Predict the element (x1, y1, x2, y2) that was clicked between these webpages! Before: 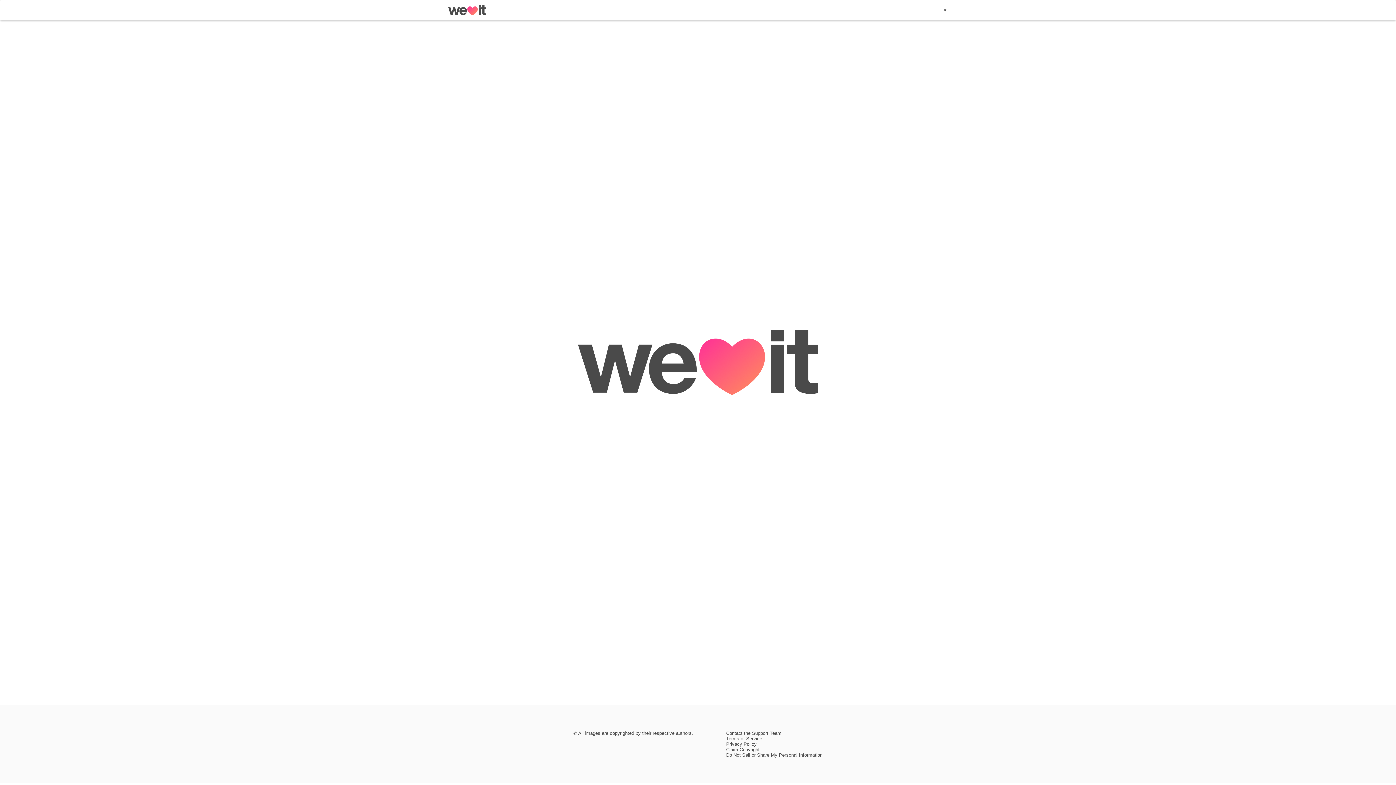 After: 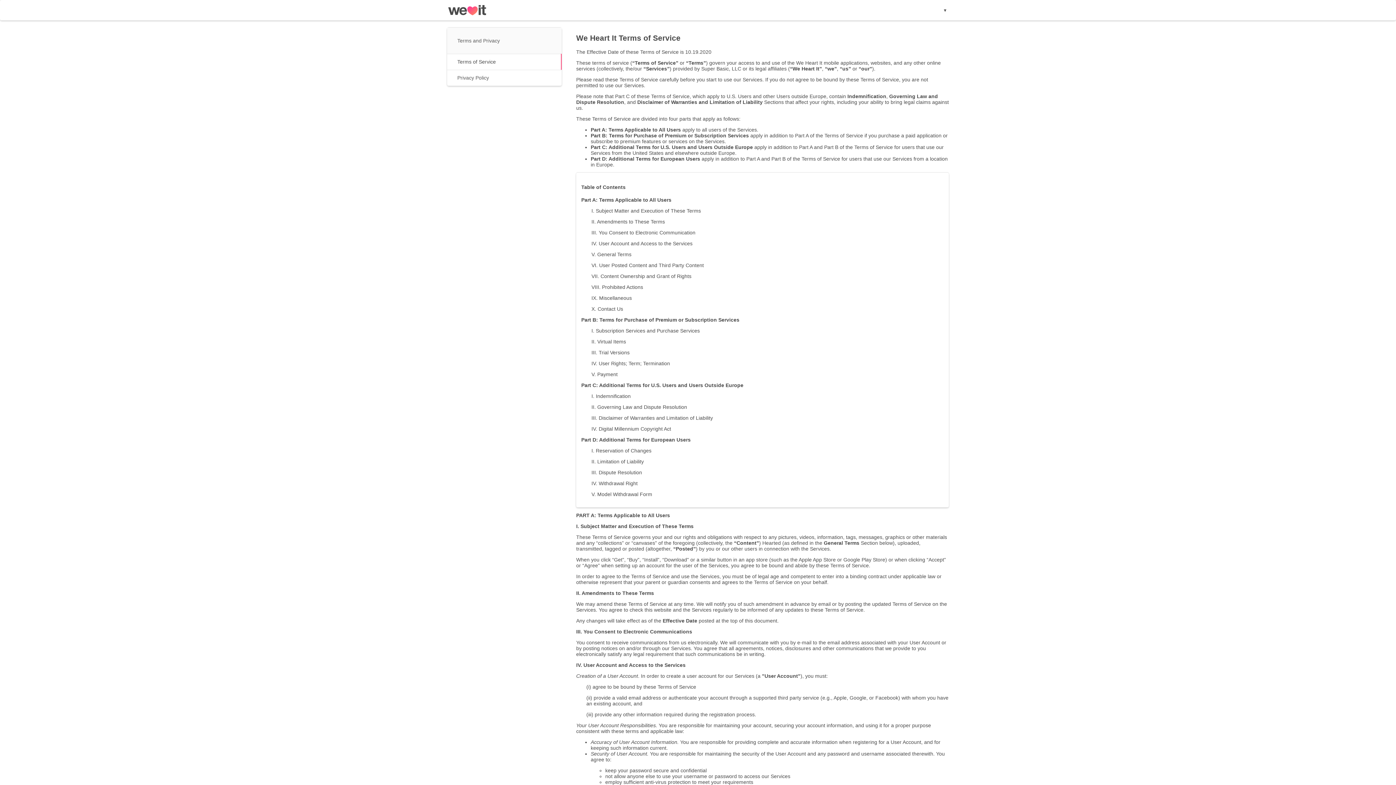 Action: label: Terms of Service bbox: (726, 736, 762, 741)